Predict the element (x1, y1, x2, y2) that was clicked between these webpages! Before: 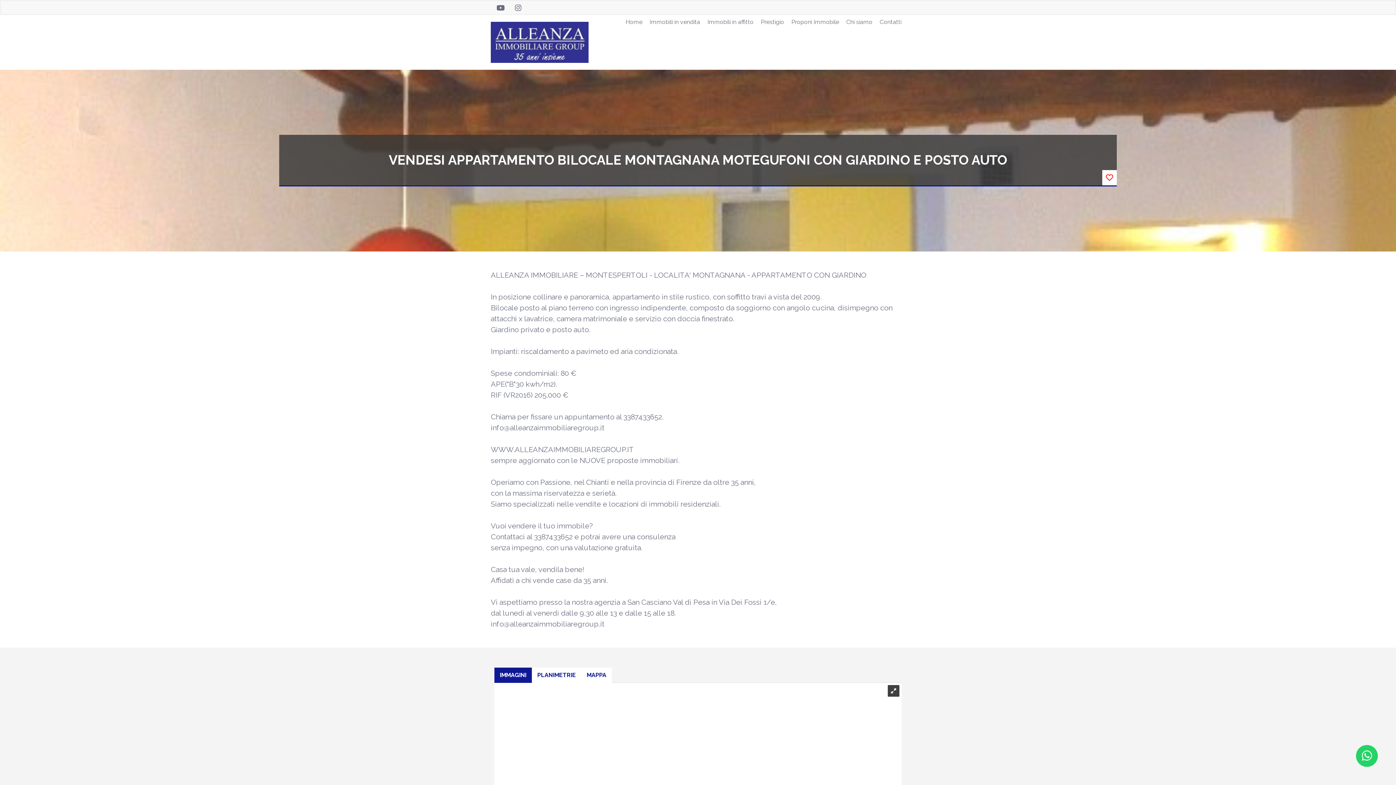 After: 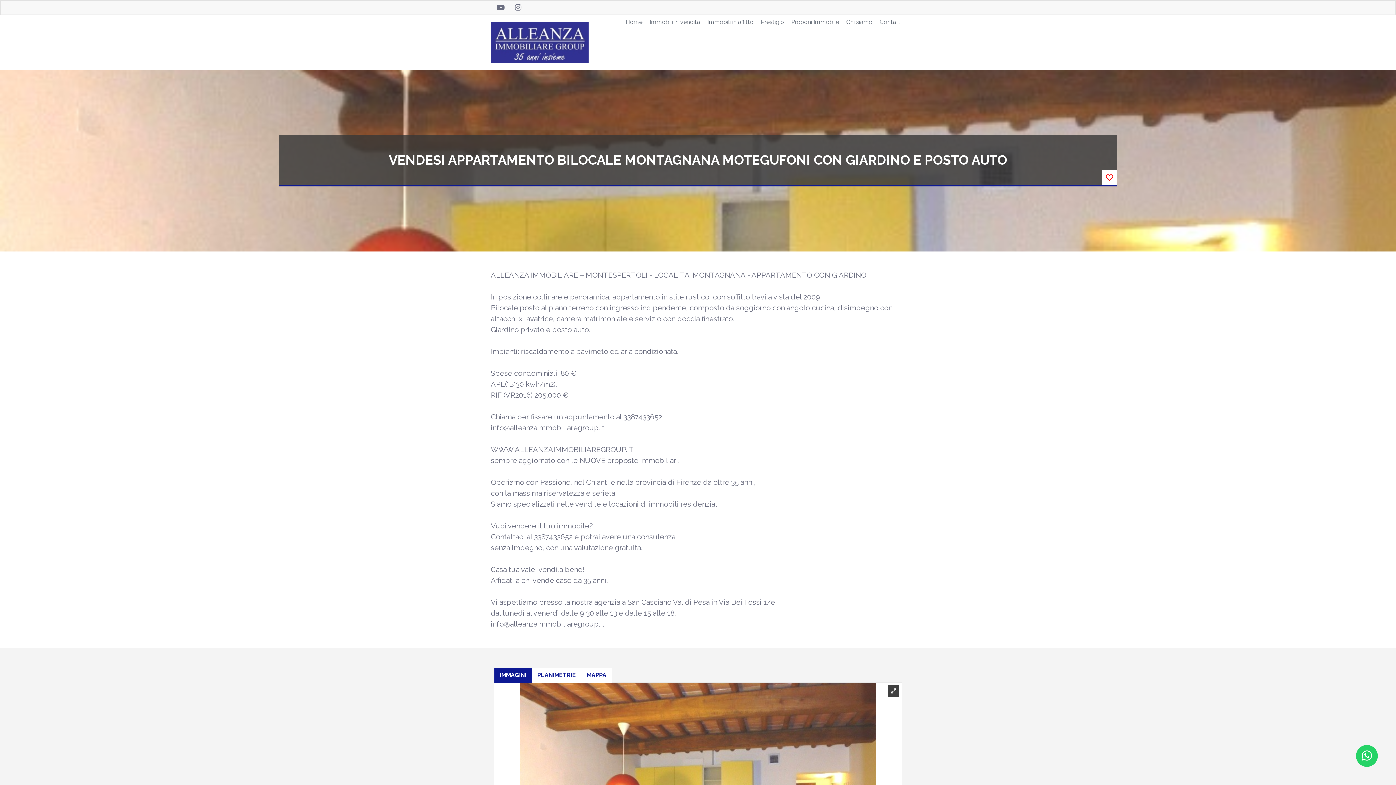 Action: bbox: (494, 2, 507, 14)